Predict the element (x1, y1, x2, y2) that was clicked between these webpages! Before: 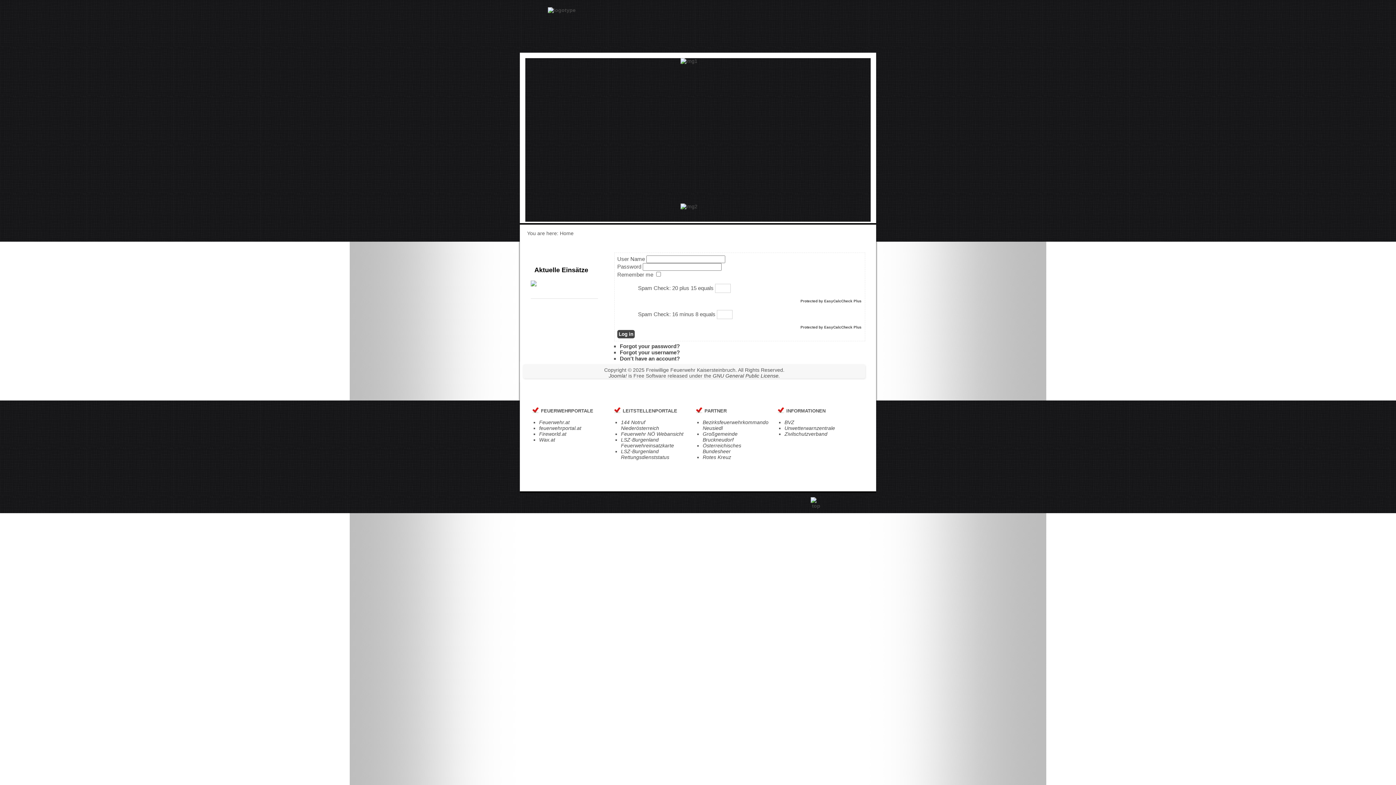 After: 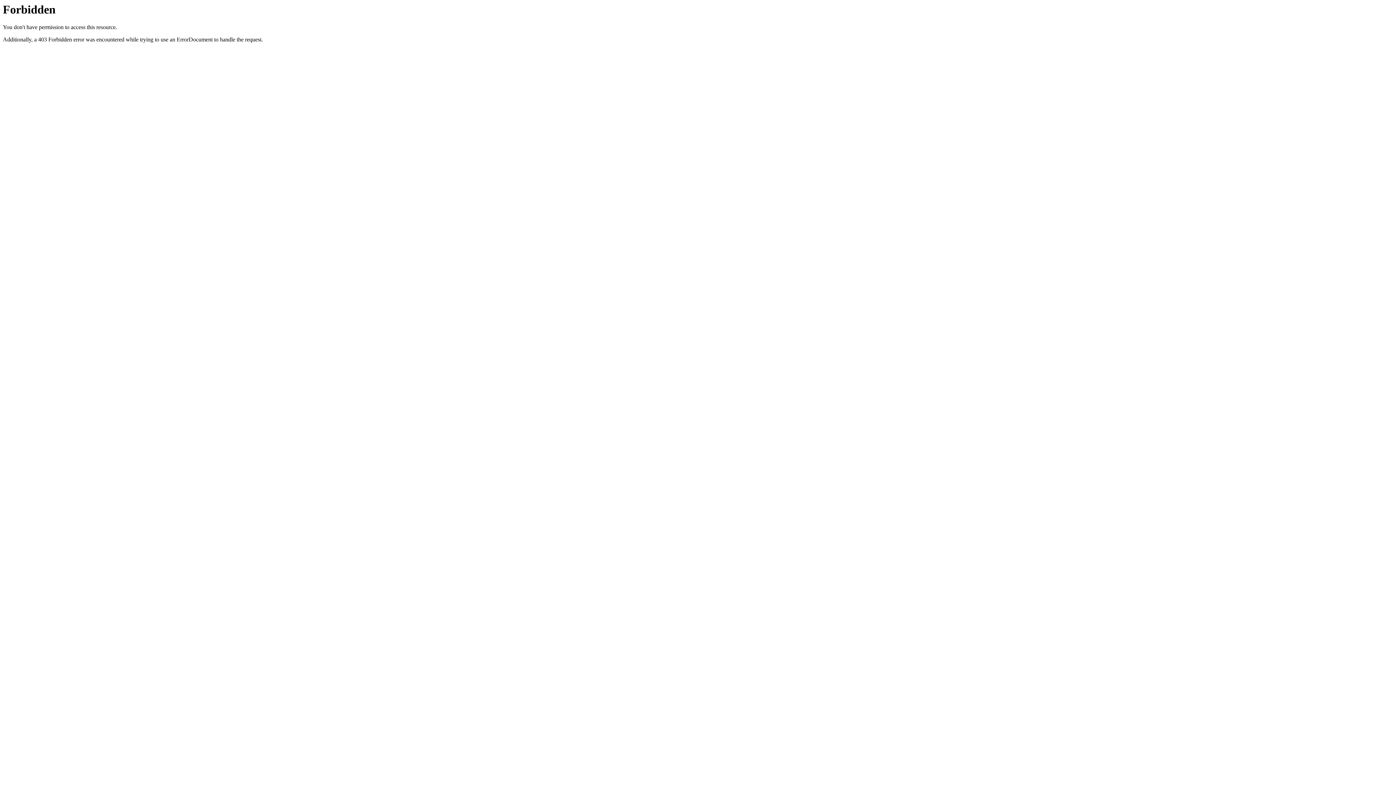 Action: label: LSZ-Burgenland Feuerwehreinsatzkarte bbox: (621, 437, 674, 448)